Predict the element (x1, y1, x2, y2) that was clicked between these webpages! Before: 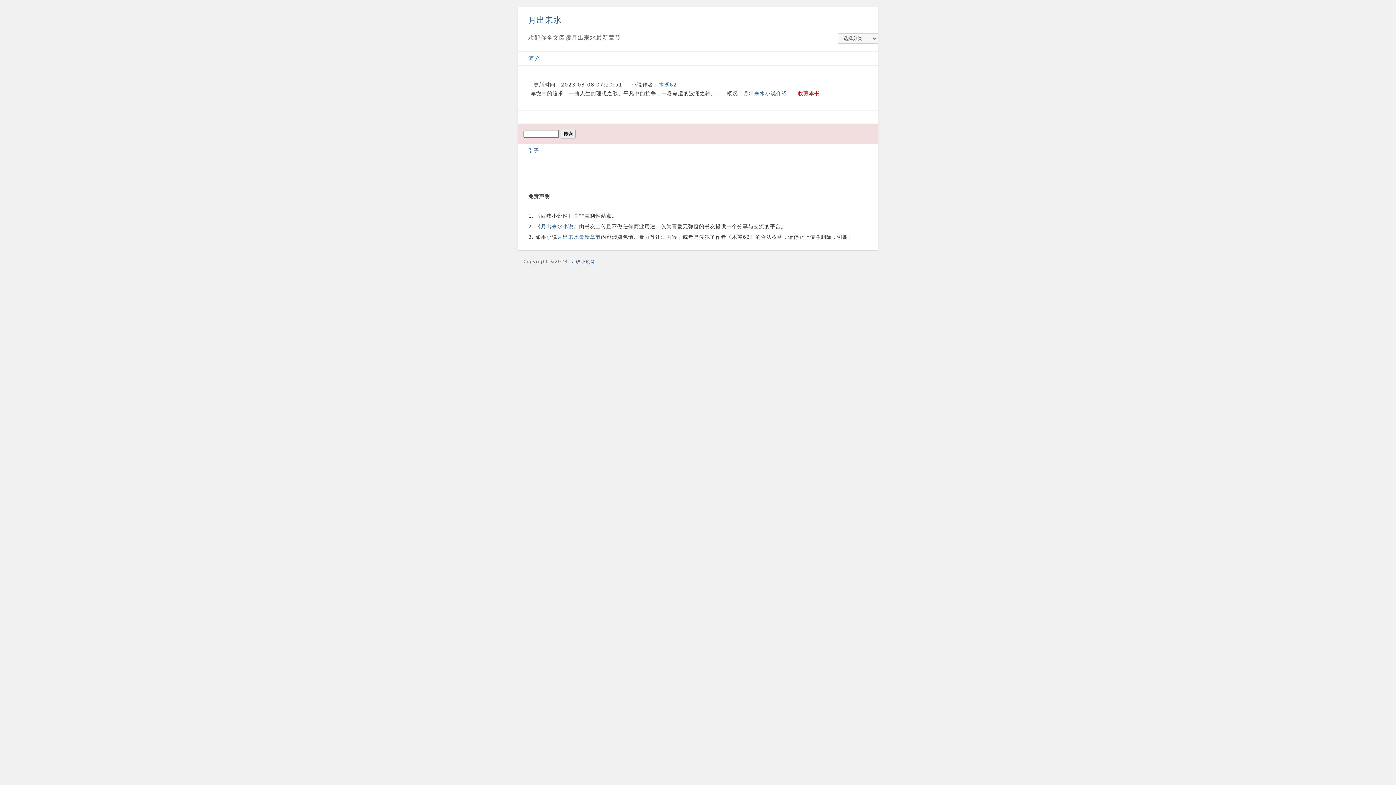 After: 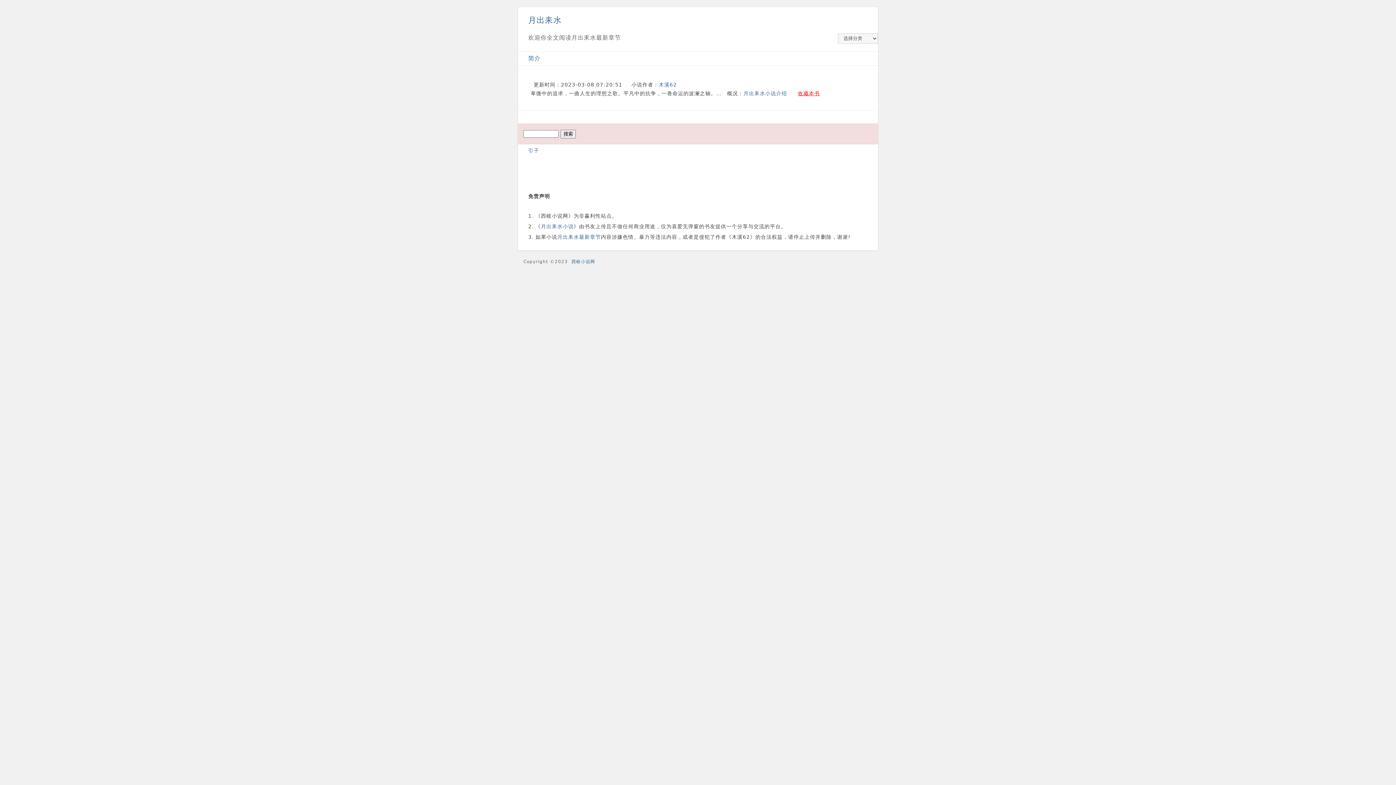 Action: bbox: (798, 90, 820, 96) label: 收藏本书